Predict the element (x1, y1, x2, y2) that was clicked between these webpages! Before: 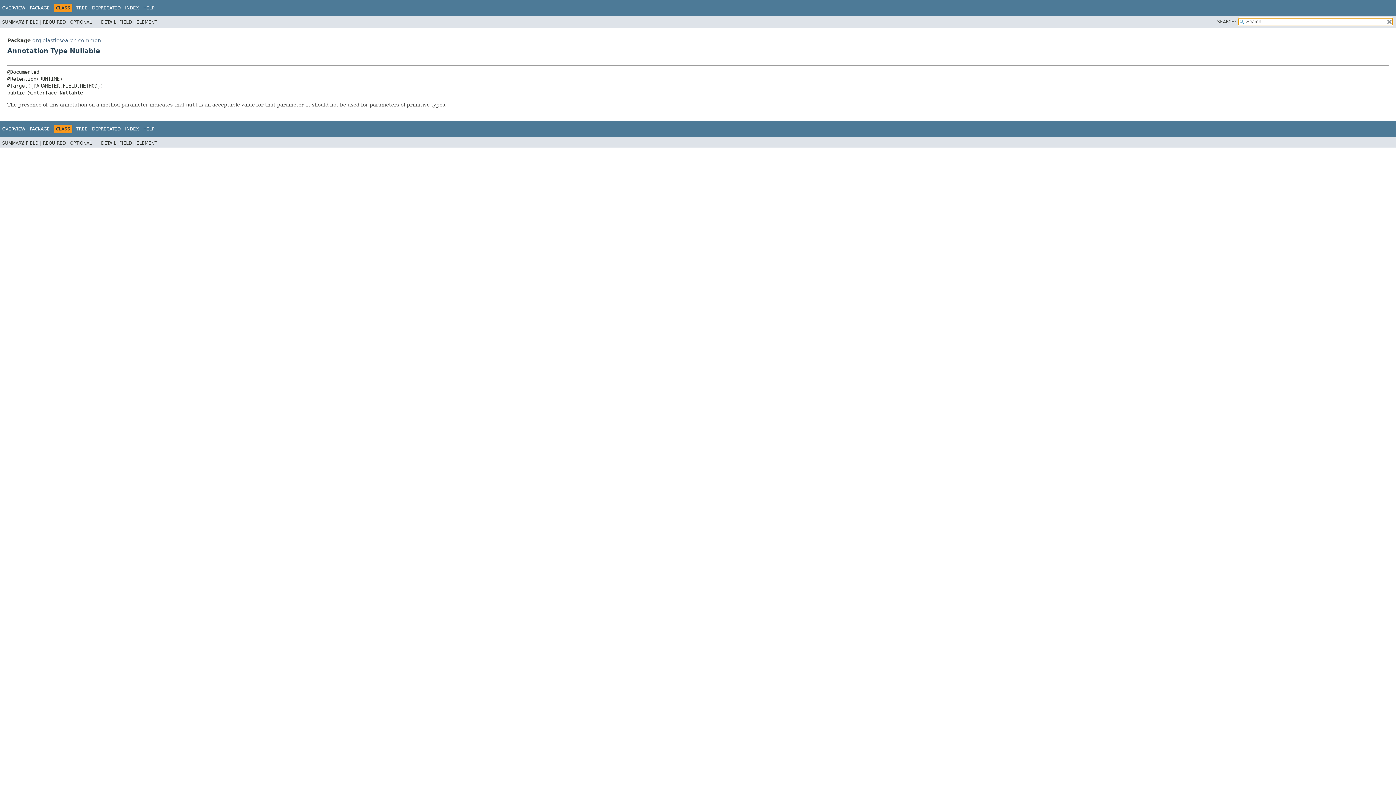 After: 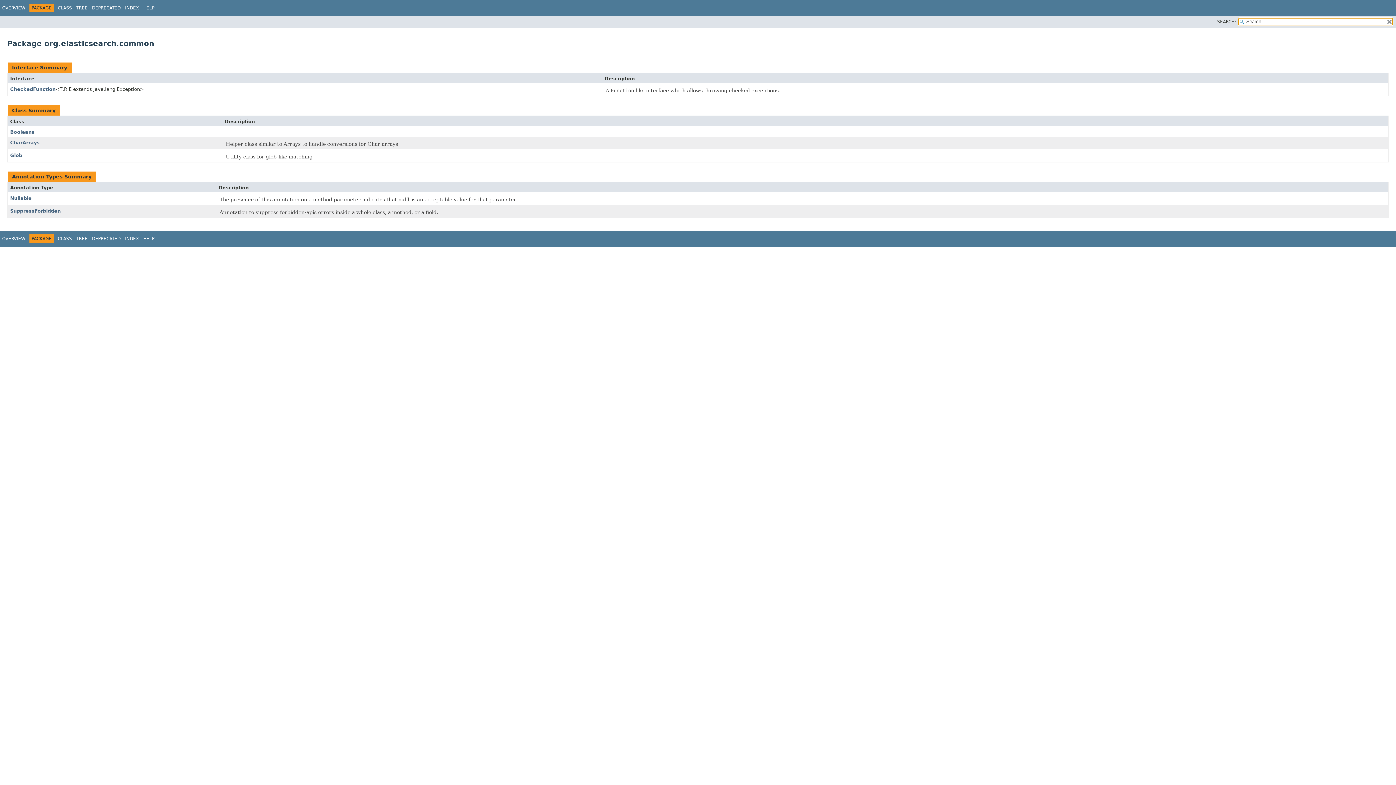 Action: bbox: (29, 126, 49, 131) label: PACKAGE